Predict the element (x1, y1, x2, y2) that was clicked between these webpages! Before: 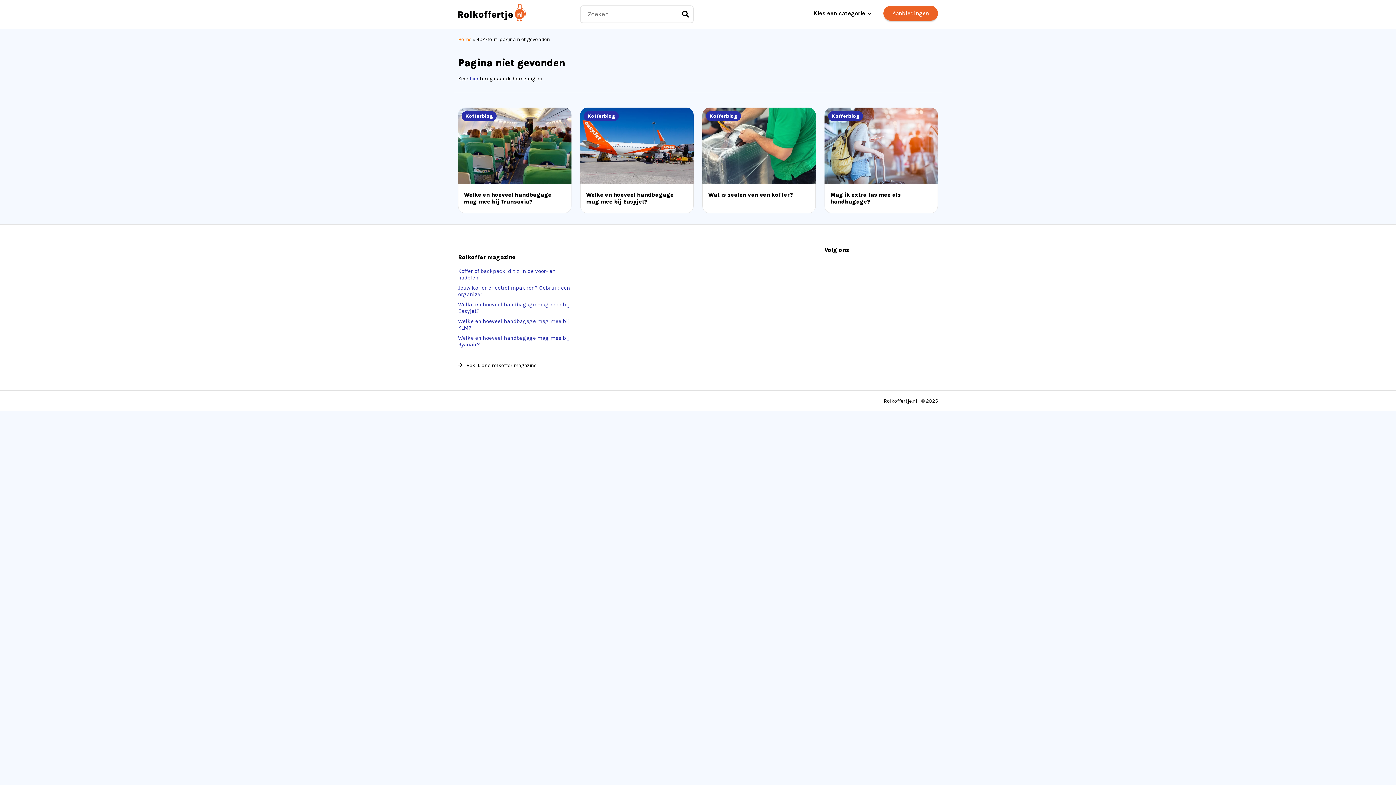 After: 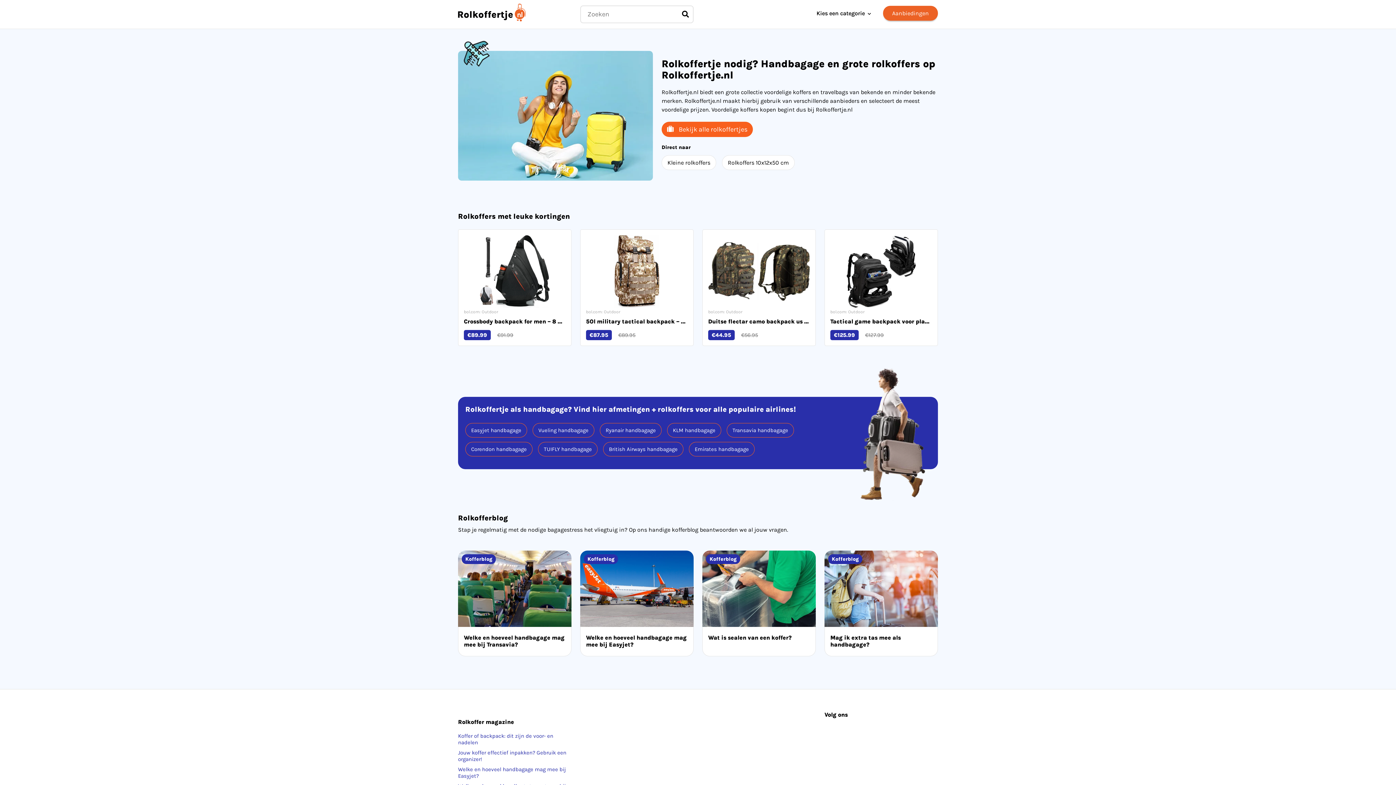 Action: bbox: (458, 16, 525, 22)